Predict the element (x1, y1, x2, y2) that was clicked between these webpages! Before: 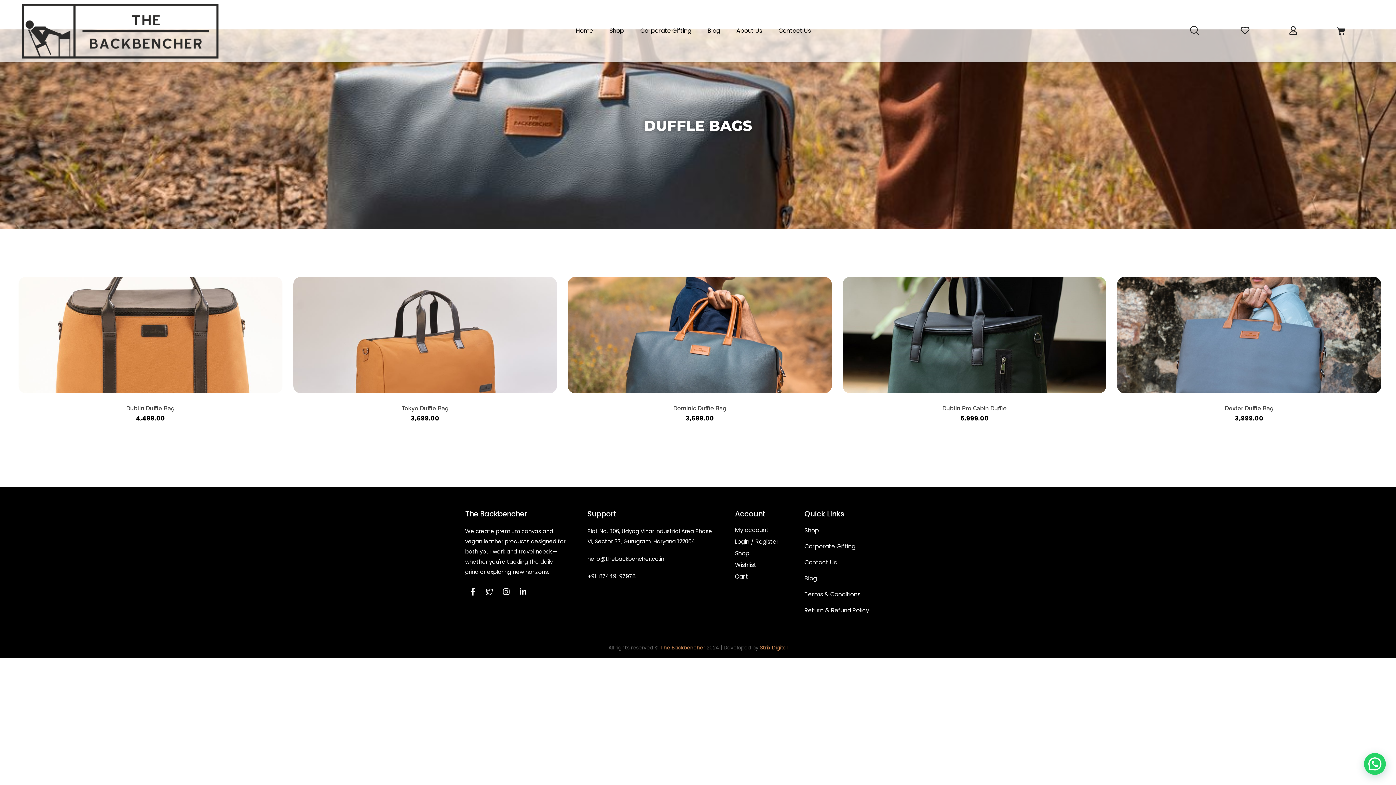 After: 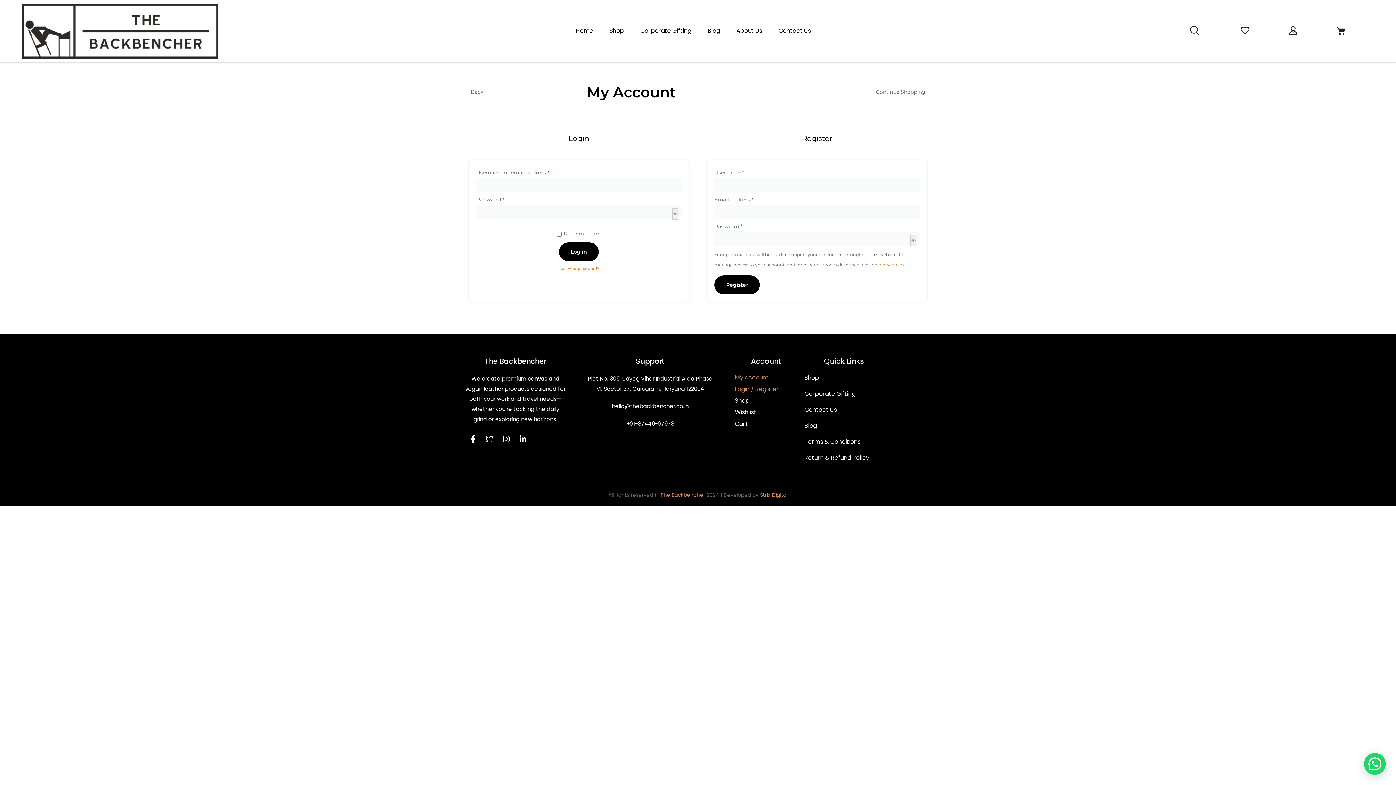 Action: label: My account bbox: (735, 526, 797, 534)